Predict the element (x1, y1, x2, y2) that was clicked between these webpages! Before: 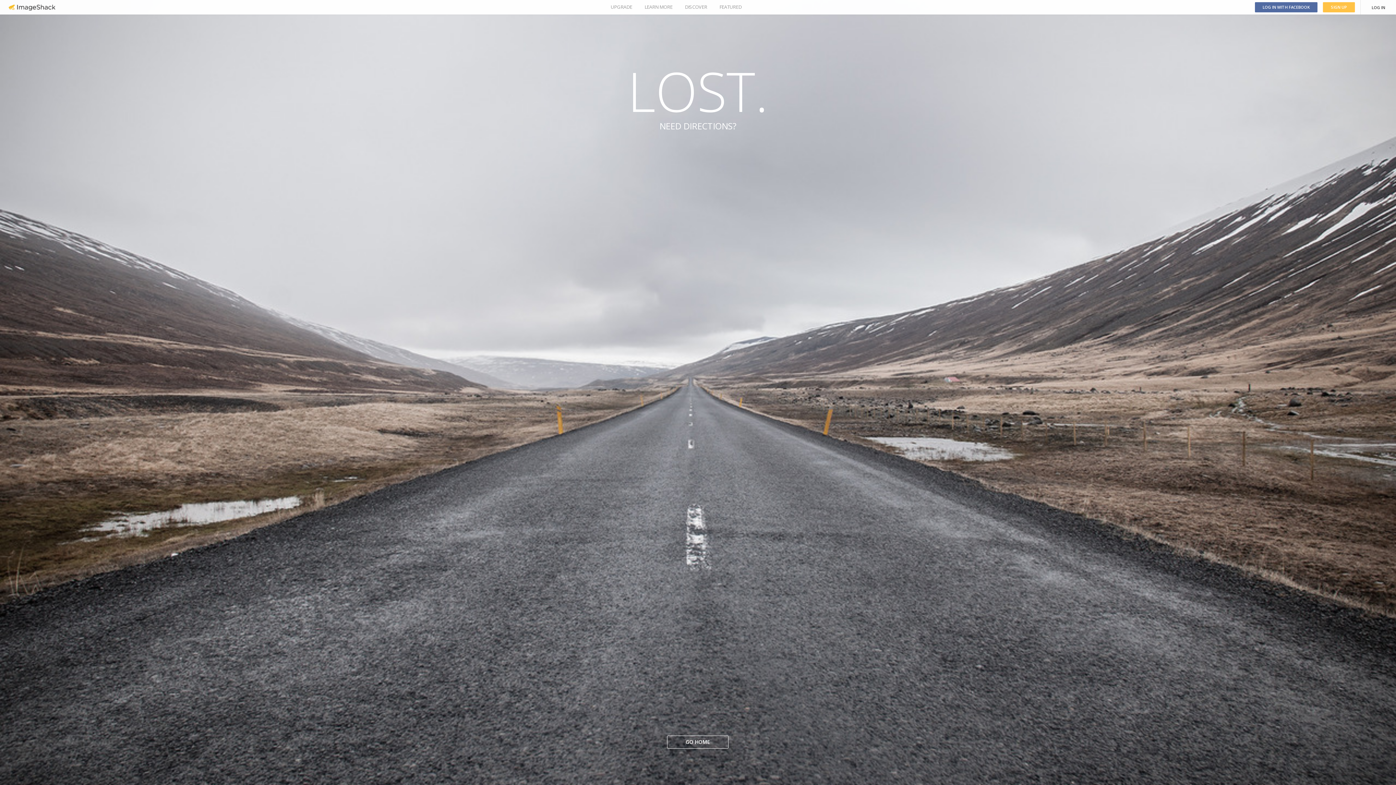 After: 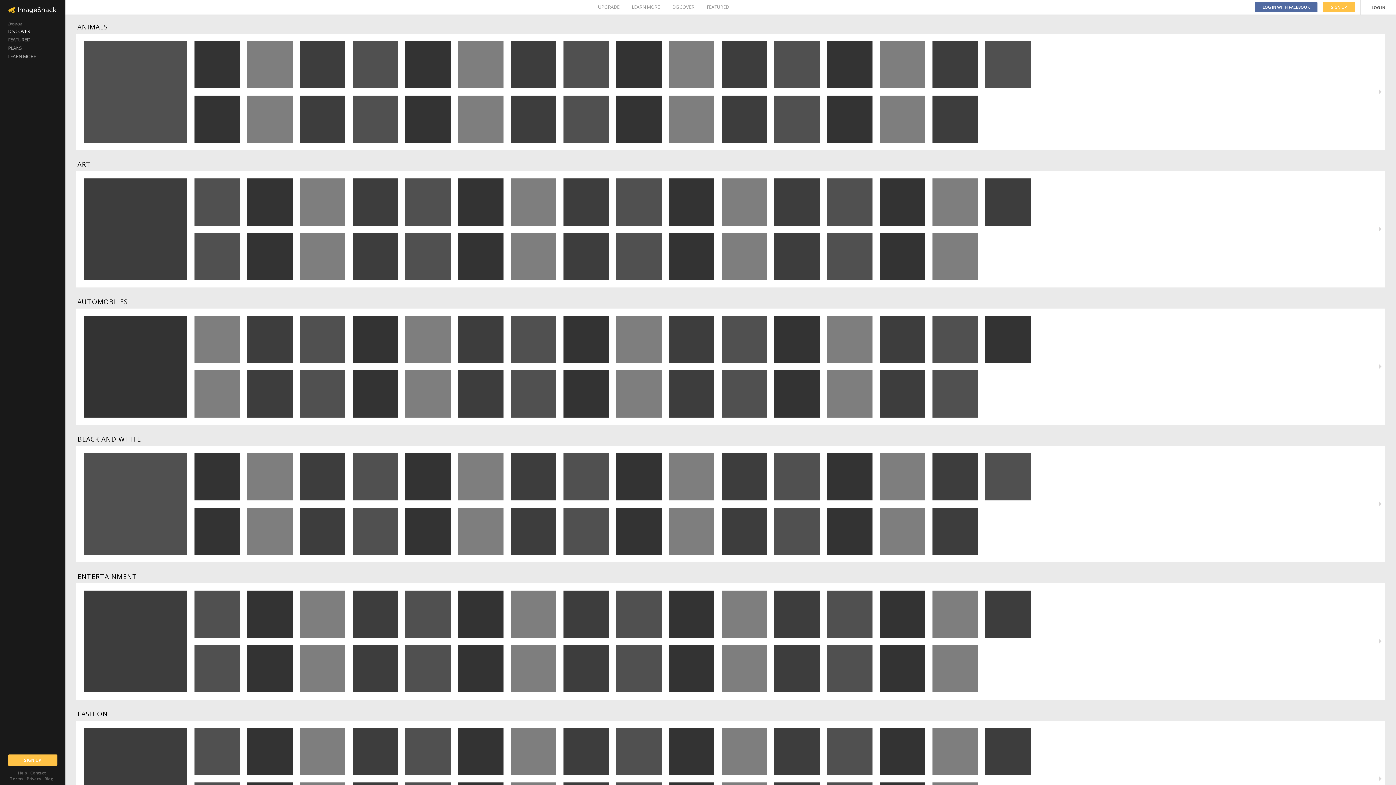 Action: label: DISCOVER bbox: (685, 0, 707, 14)